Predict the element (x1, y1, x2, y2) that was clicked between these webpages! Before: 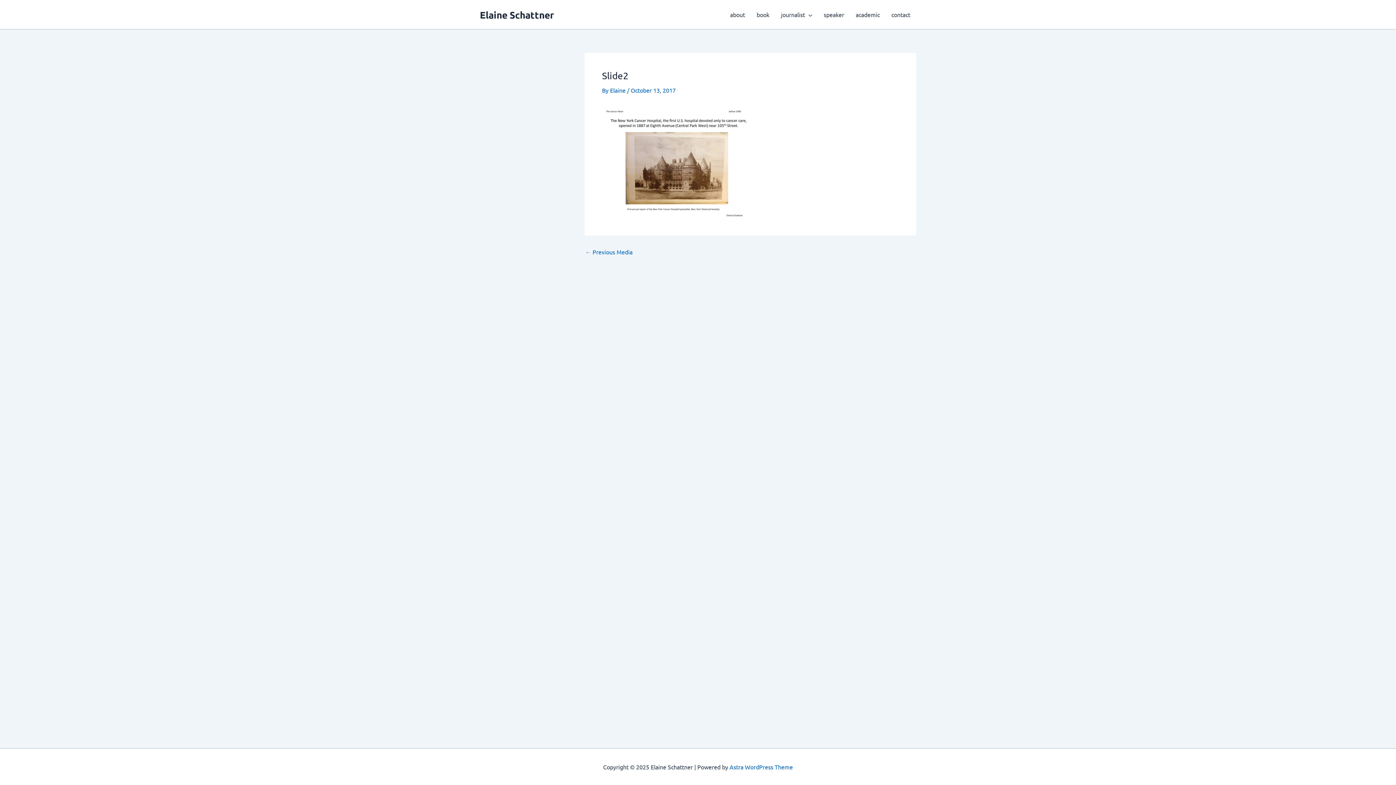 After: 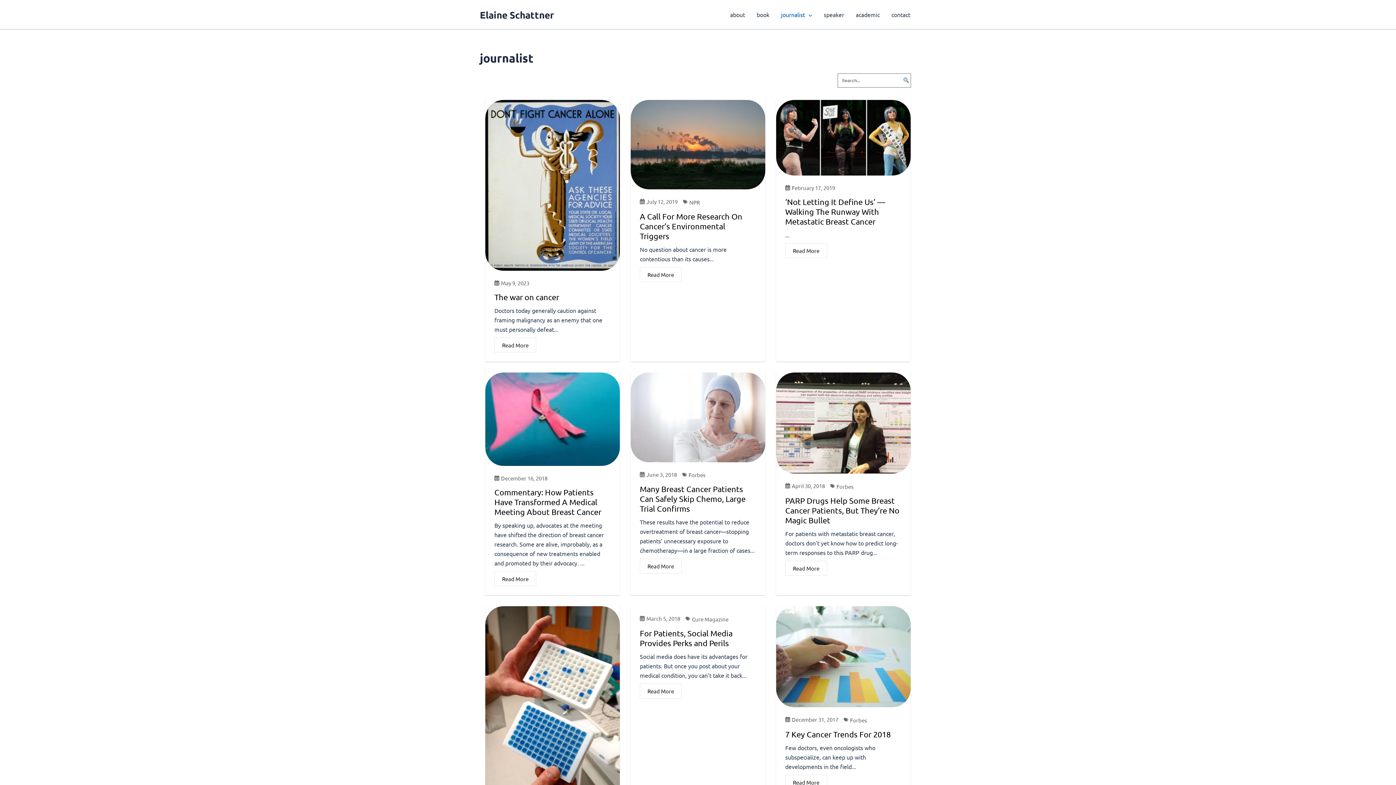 Action: label: journalist bbox: (775, 0, 818, 29)